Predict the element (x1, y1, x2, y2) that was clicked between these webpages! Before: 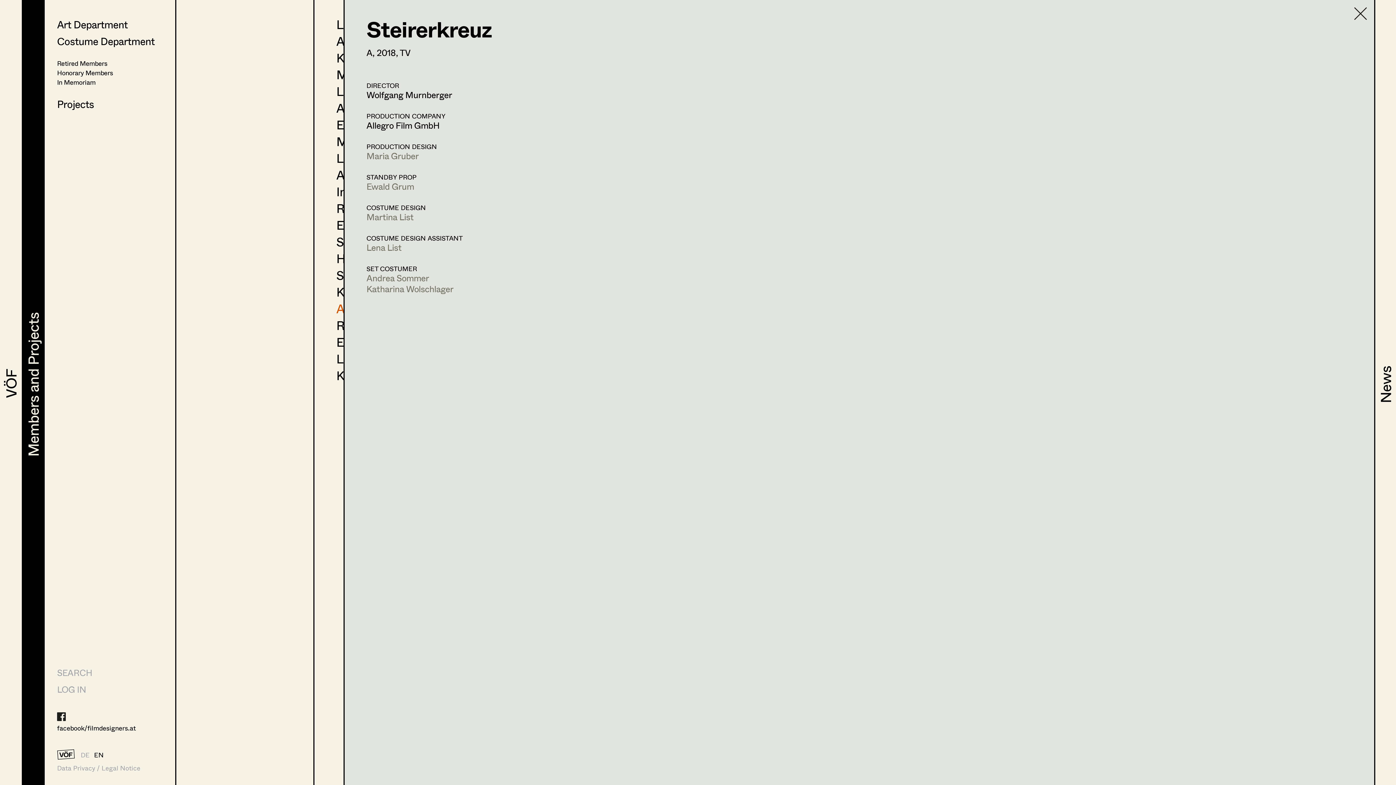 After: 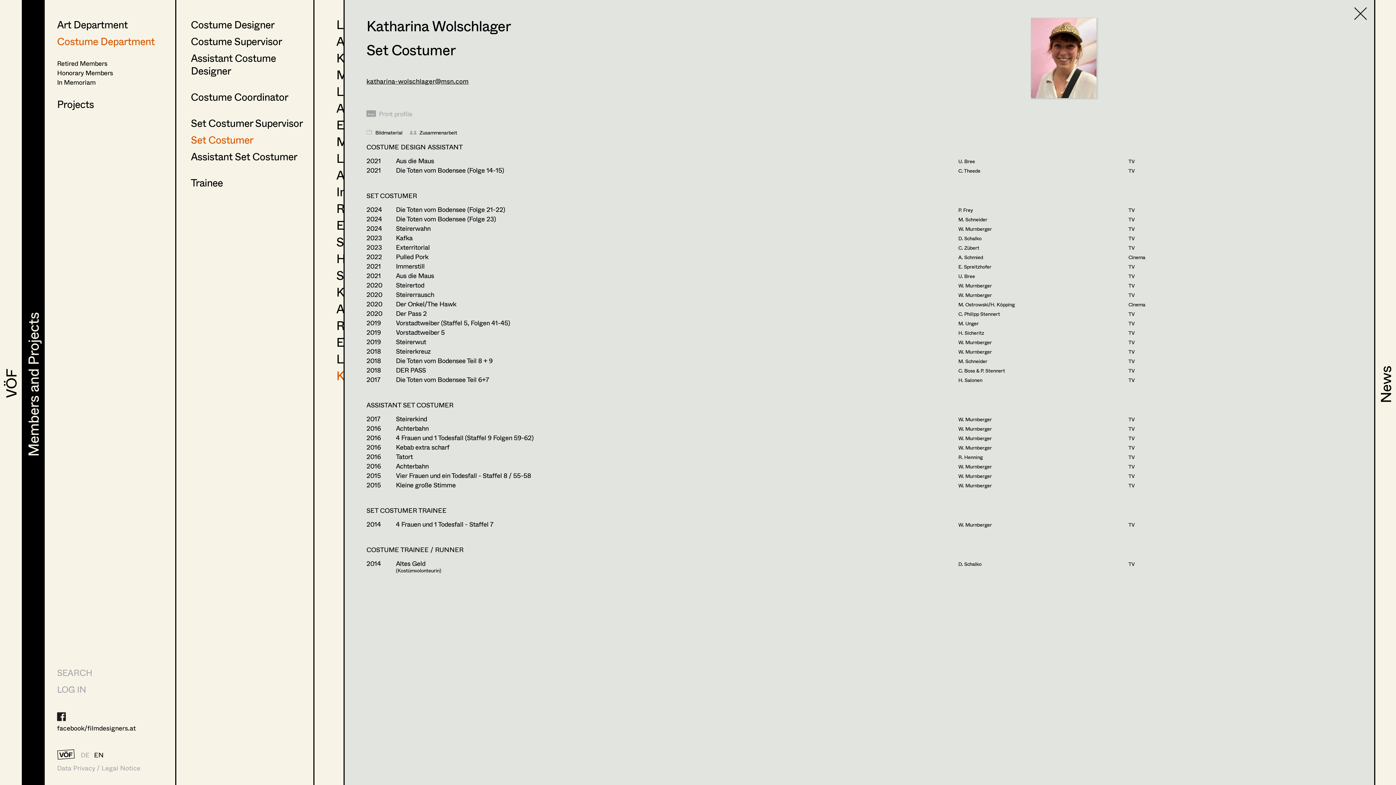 Action: label: Katharina Wolschlager bbox: (366, 282, 453, 295)